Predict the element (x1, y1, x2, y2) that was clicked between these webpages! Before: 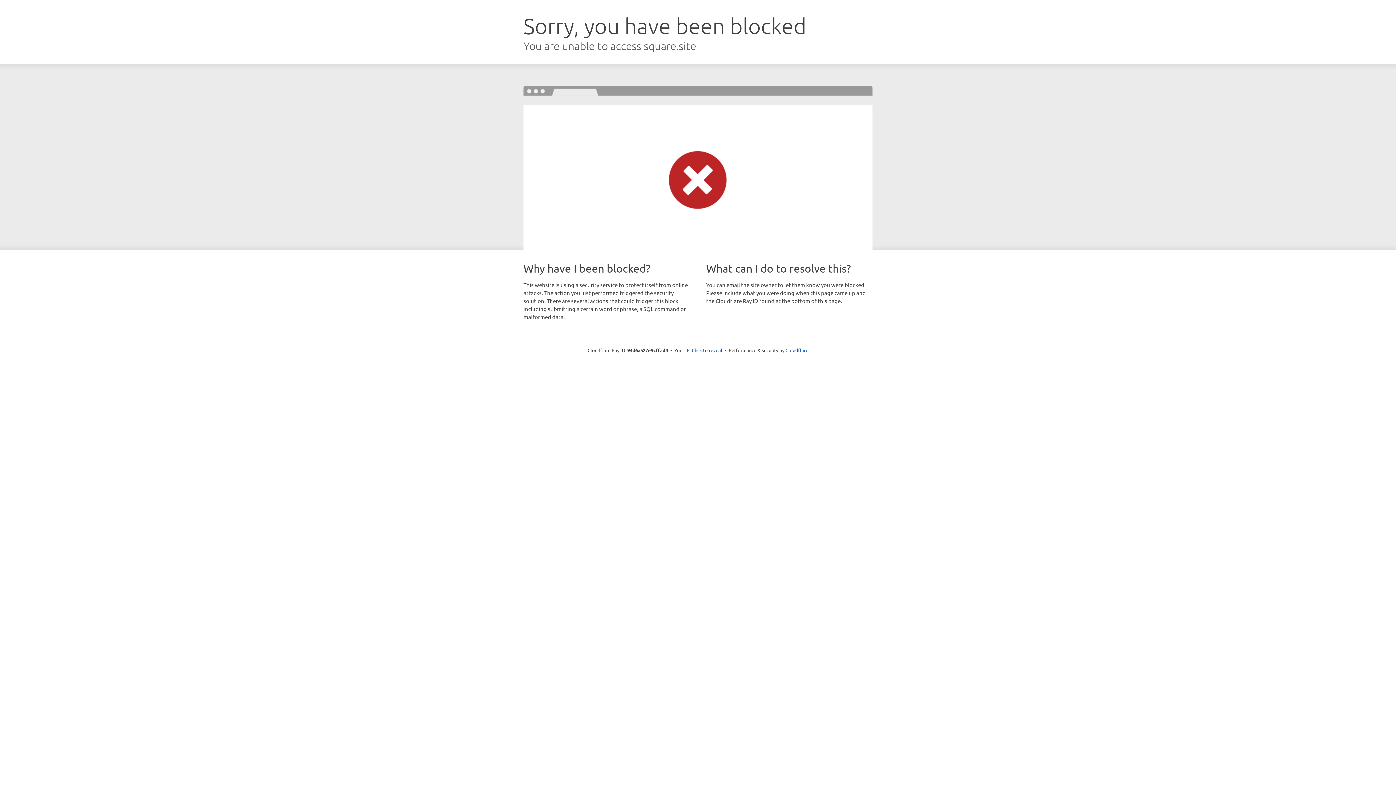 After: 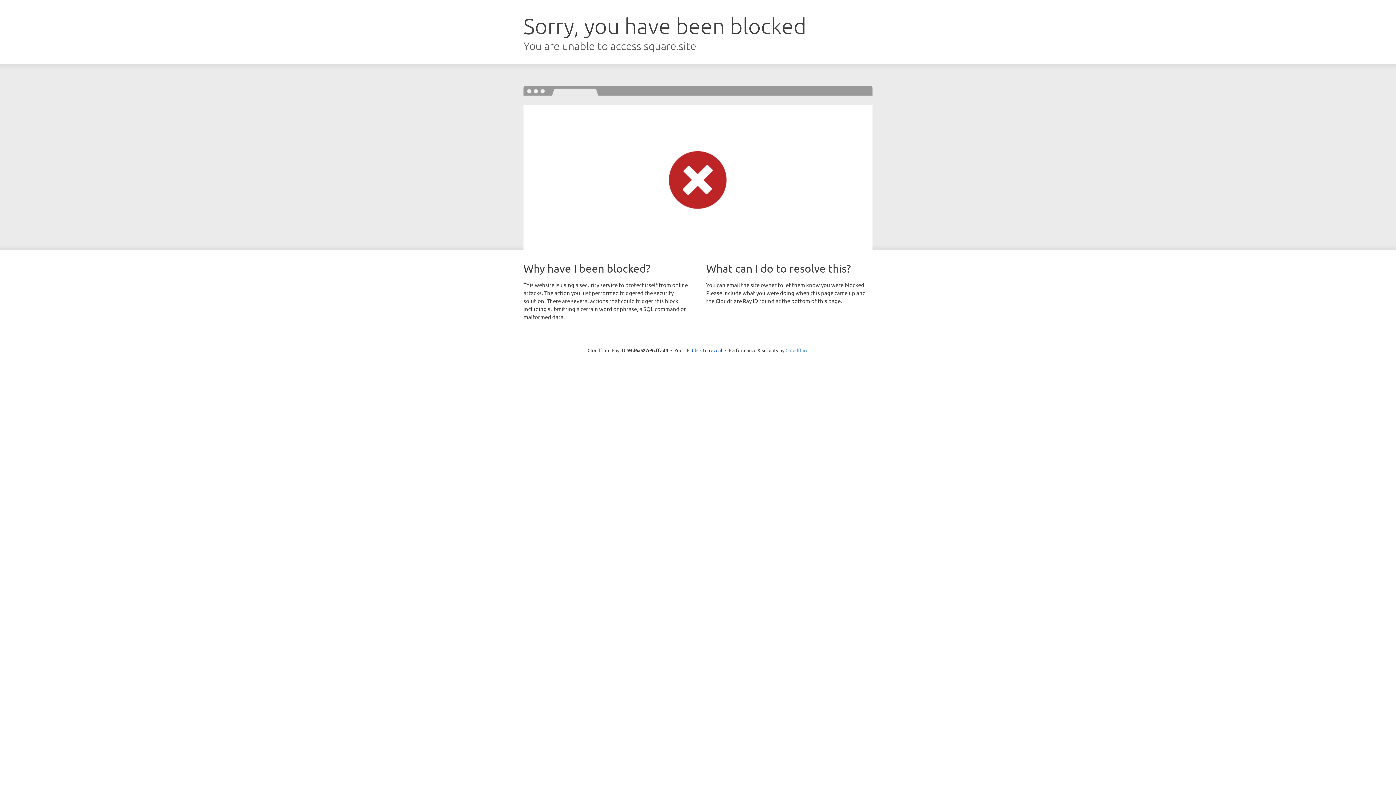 Action: bbox: (785, 347, 808, 353) label: Cloudflare